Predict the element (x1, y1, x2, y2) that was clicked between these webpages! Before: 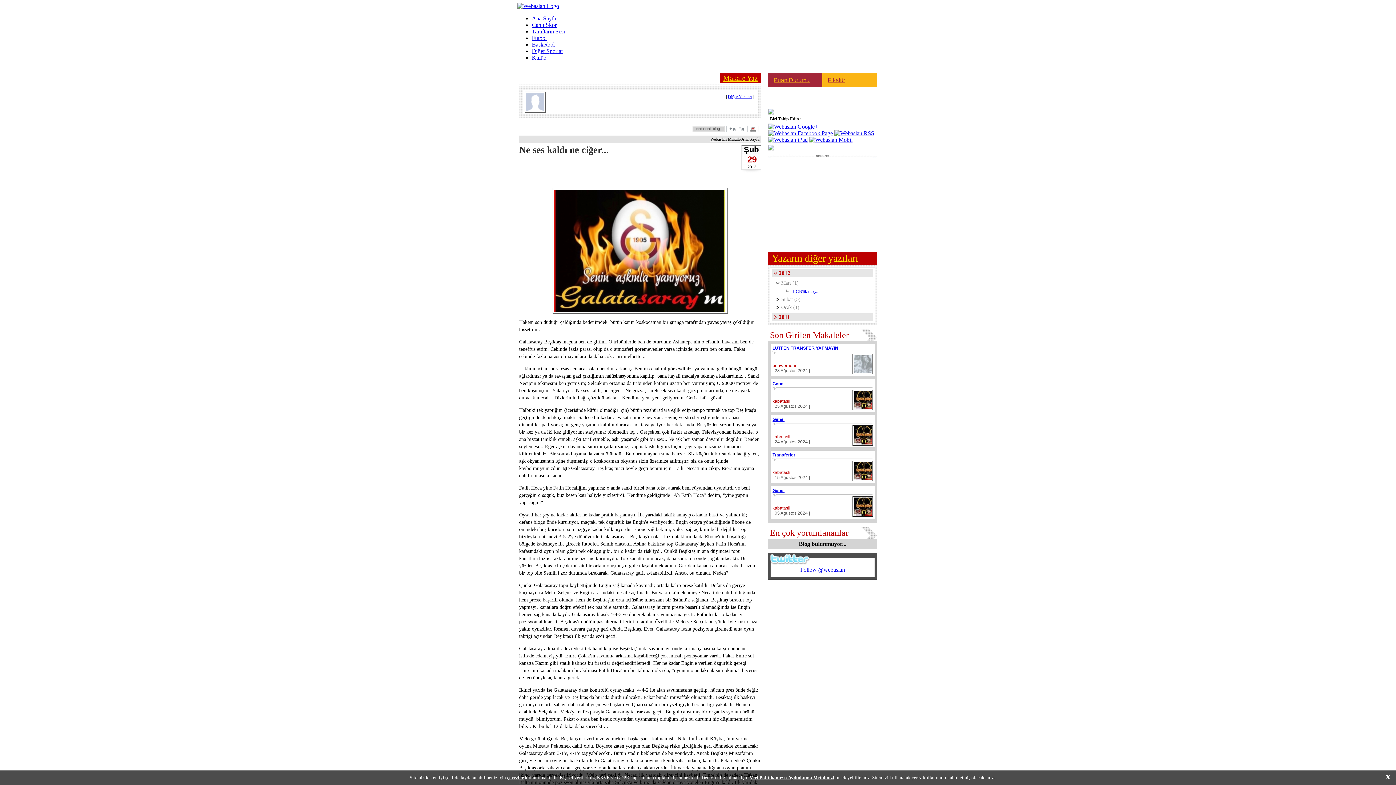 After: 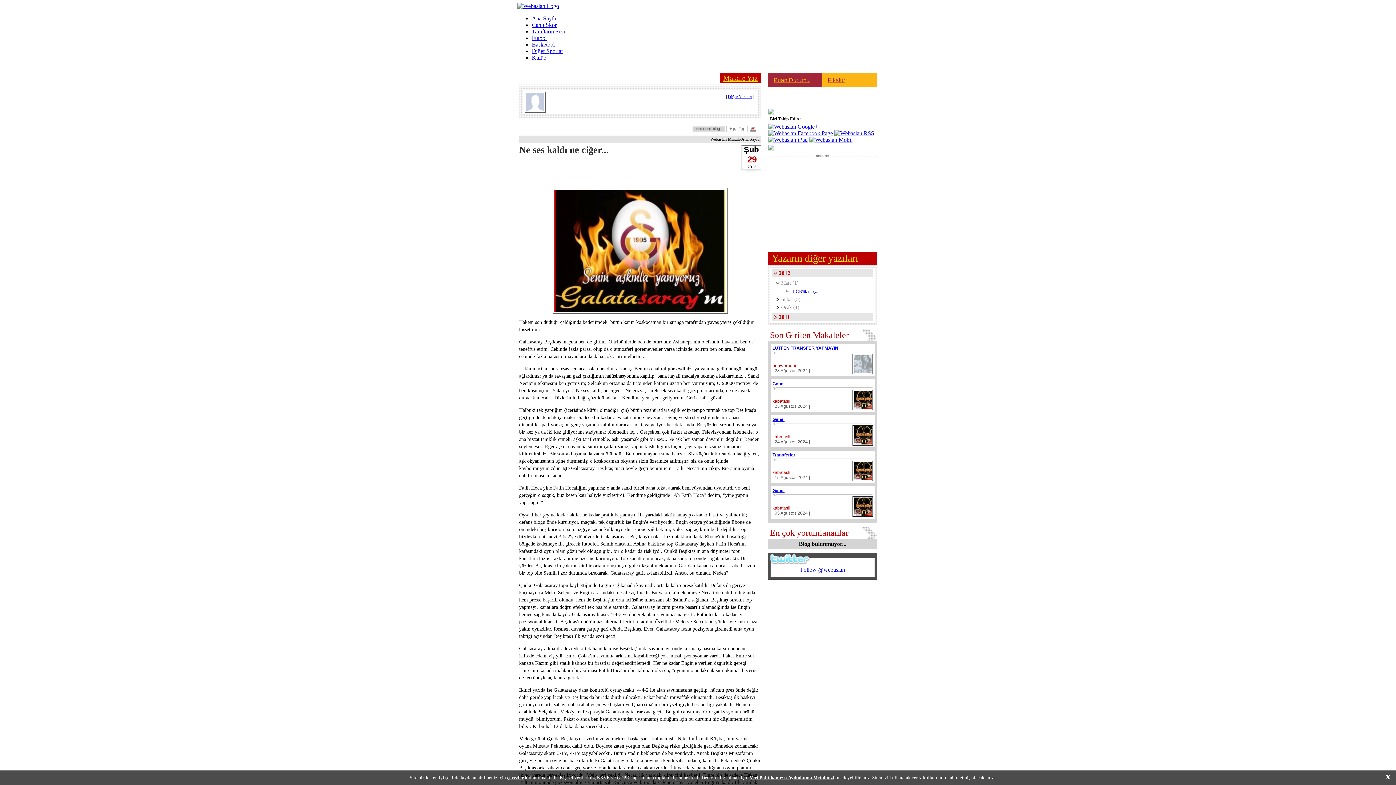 Action: bbox: (768, 123, 818, 129)